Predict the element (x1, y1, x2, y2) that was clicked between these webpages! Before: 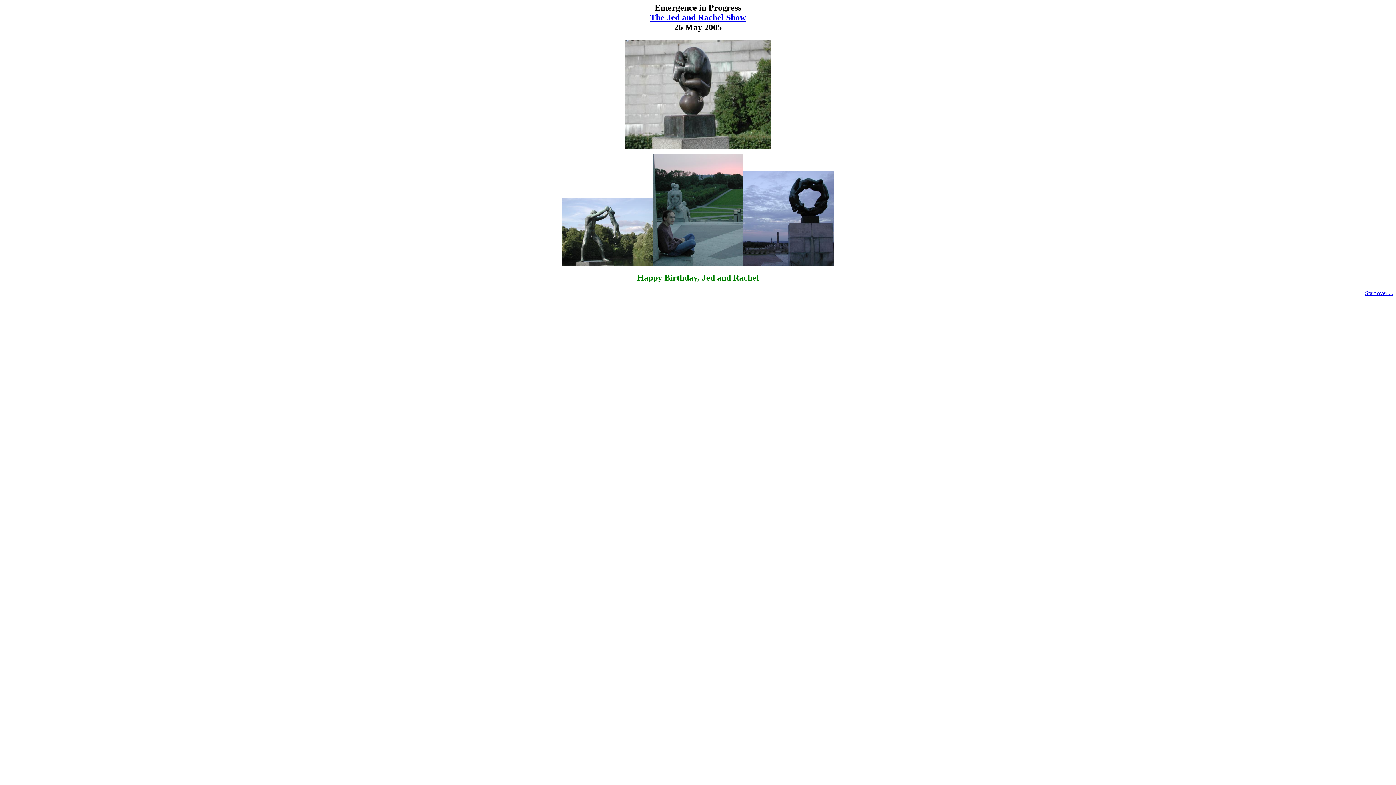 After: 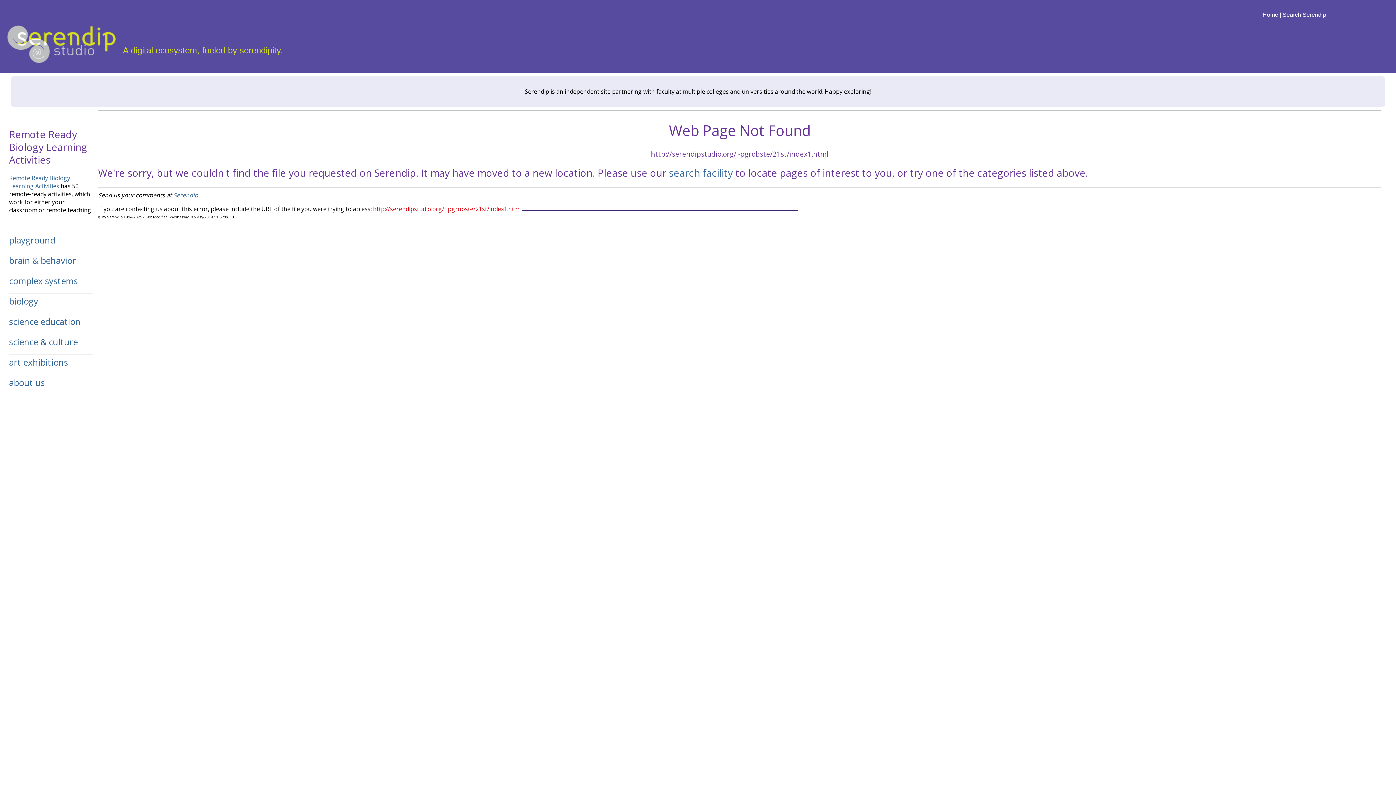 Action: bbox: (1365, 290, 1393, 296) label: Start over ...